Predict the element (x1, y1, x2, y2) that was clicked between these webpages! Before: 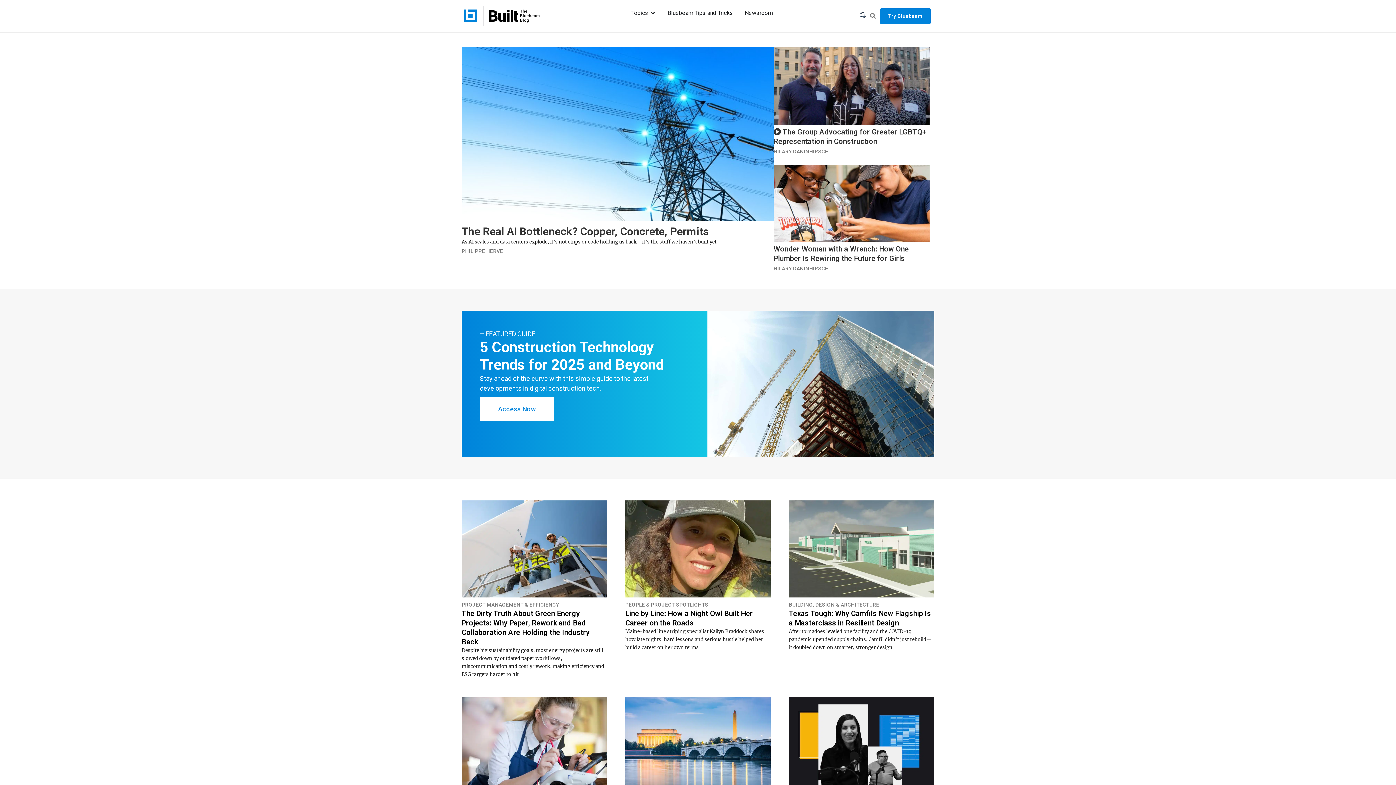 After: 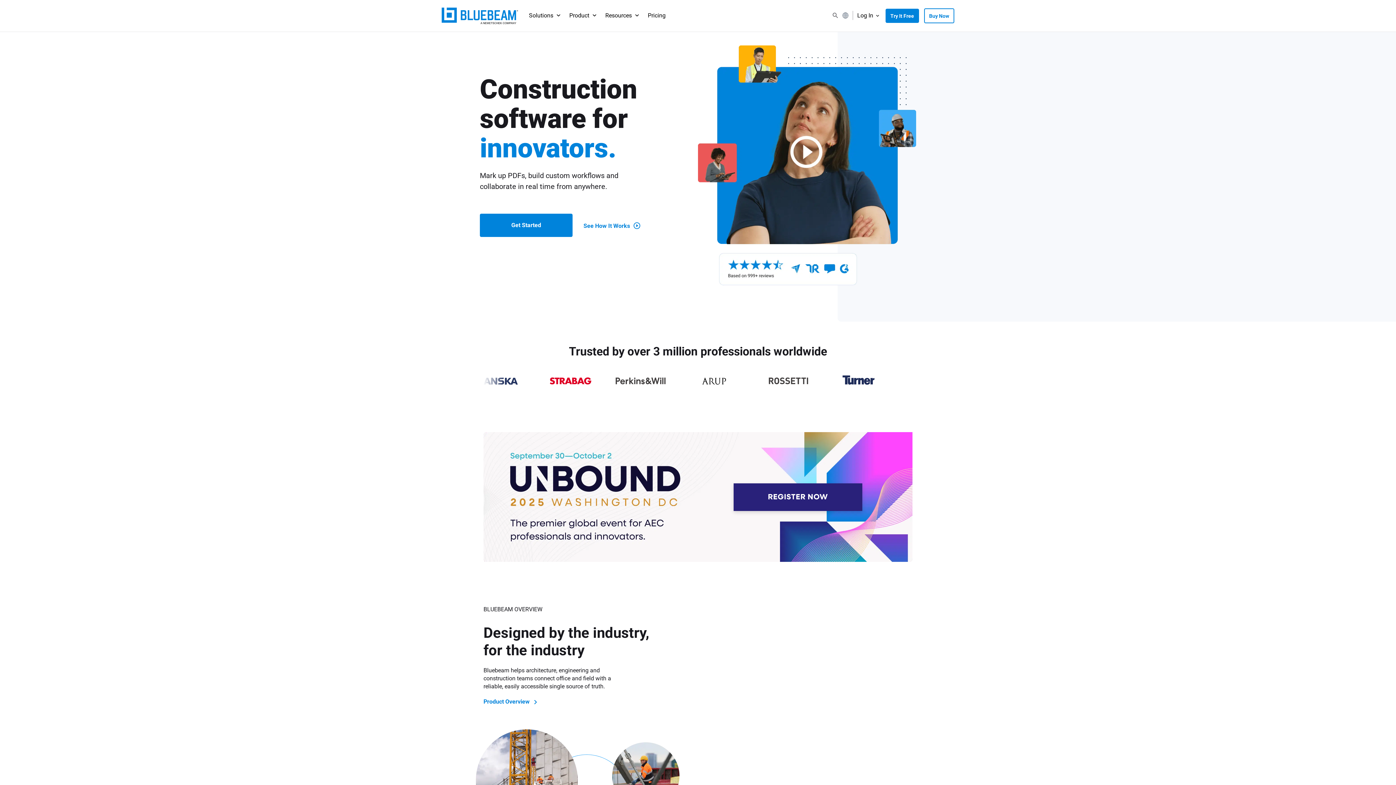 Action: bbox: (461, 9, 479, 22)